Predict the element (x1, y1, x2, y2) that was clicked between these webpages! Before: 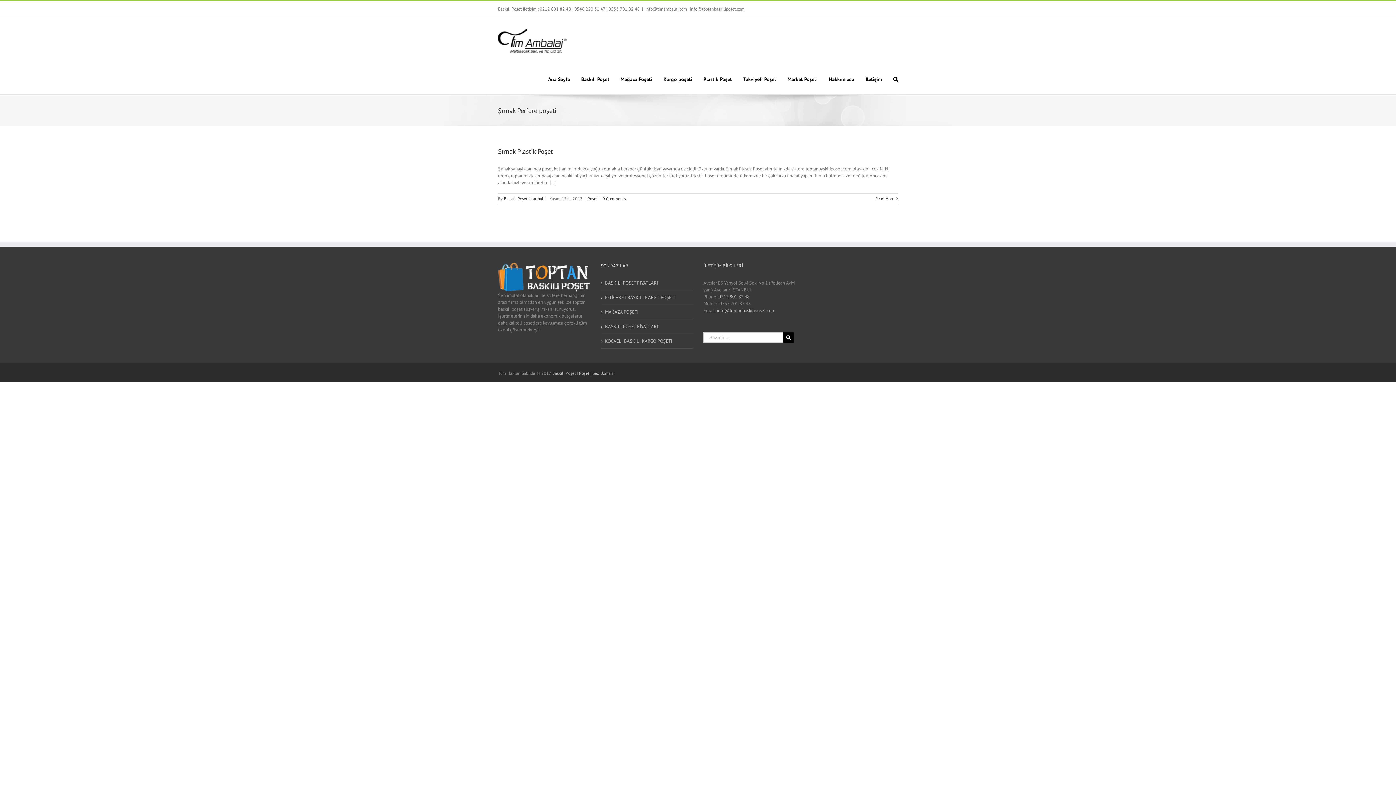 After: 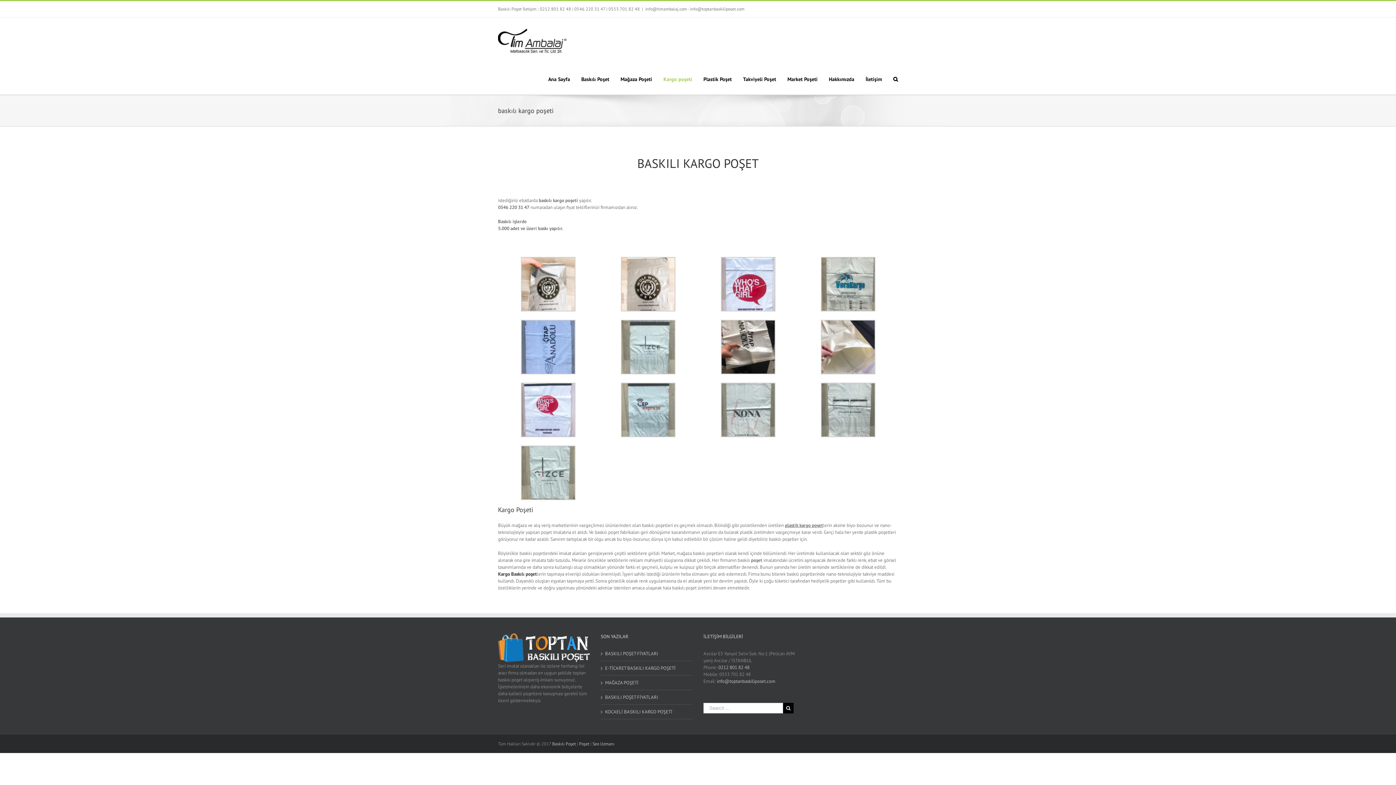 Action: label: Kargo poşeti bbox: (663, 64, 692, 94)